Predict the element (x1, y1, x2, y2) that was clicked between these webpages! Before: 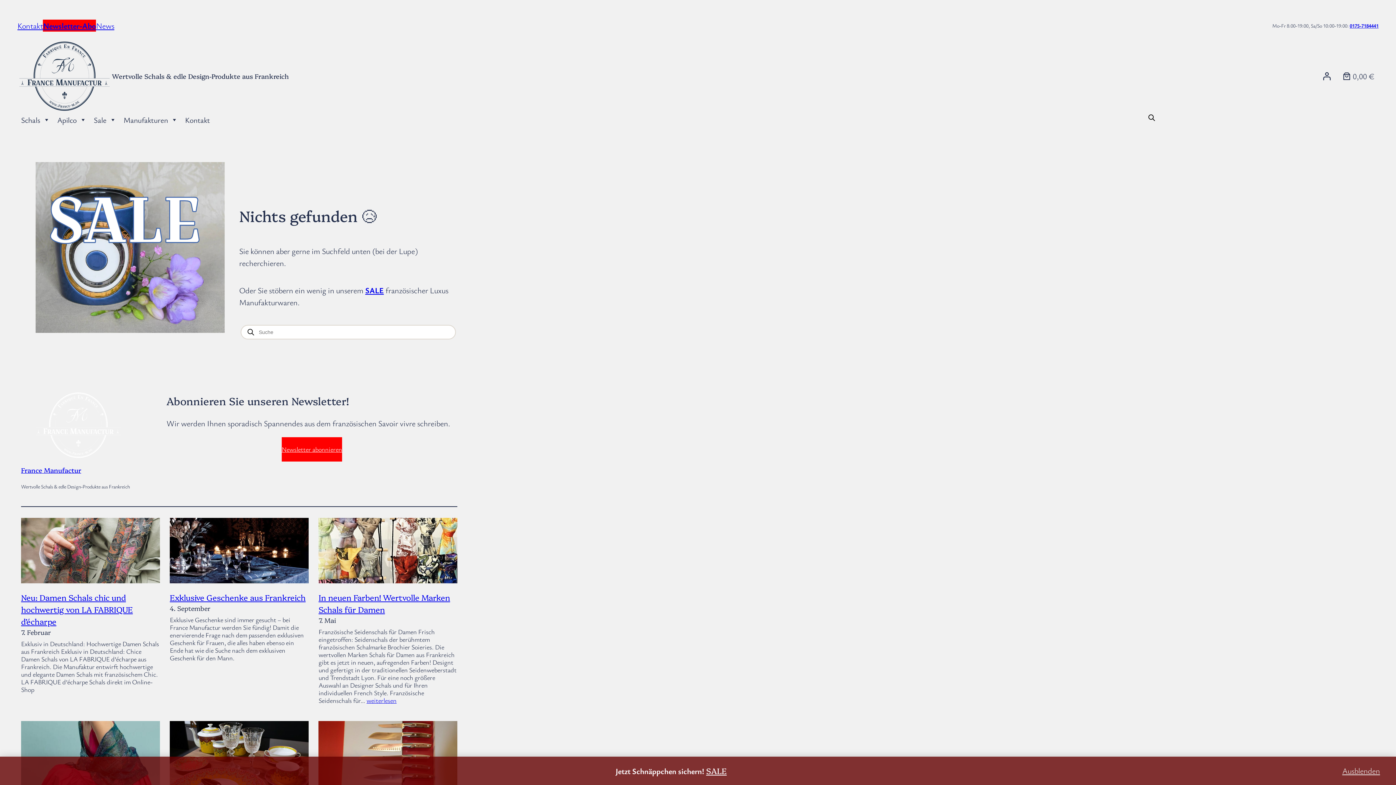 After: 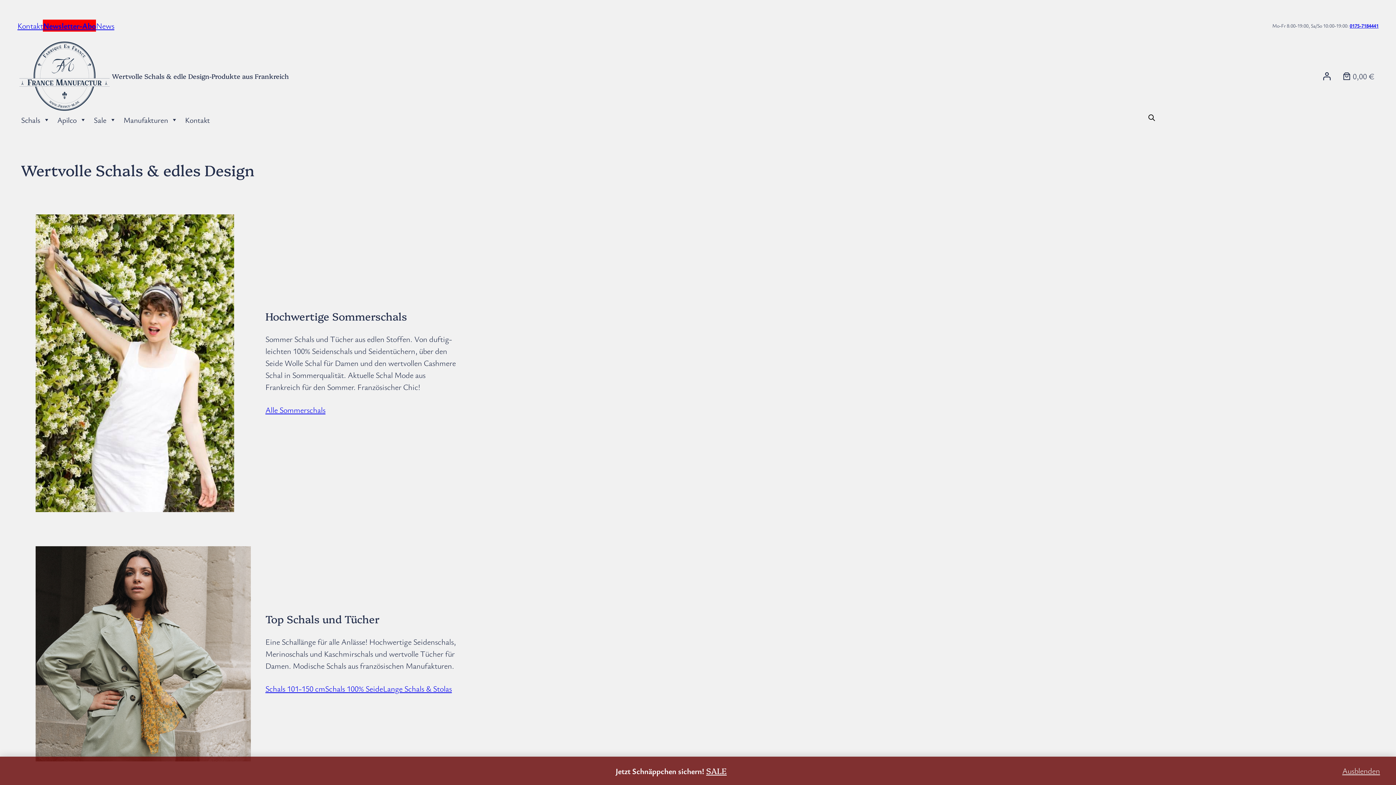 Action: bbox: (21, 465, 81, 474) label: France Manufactur